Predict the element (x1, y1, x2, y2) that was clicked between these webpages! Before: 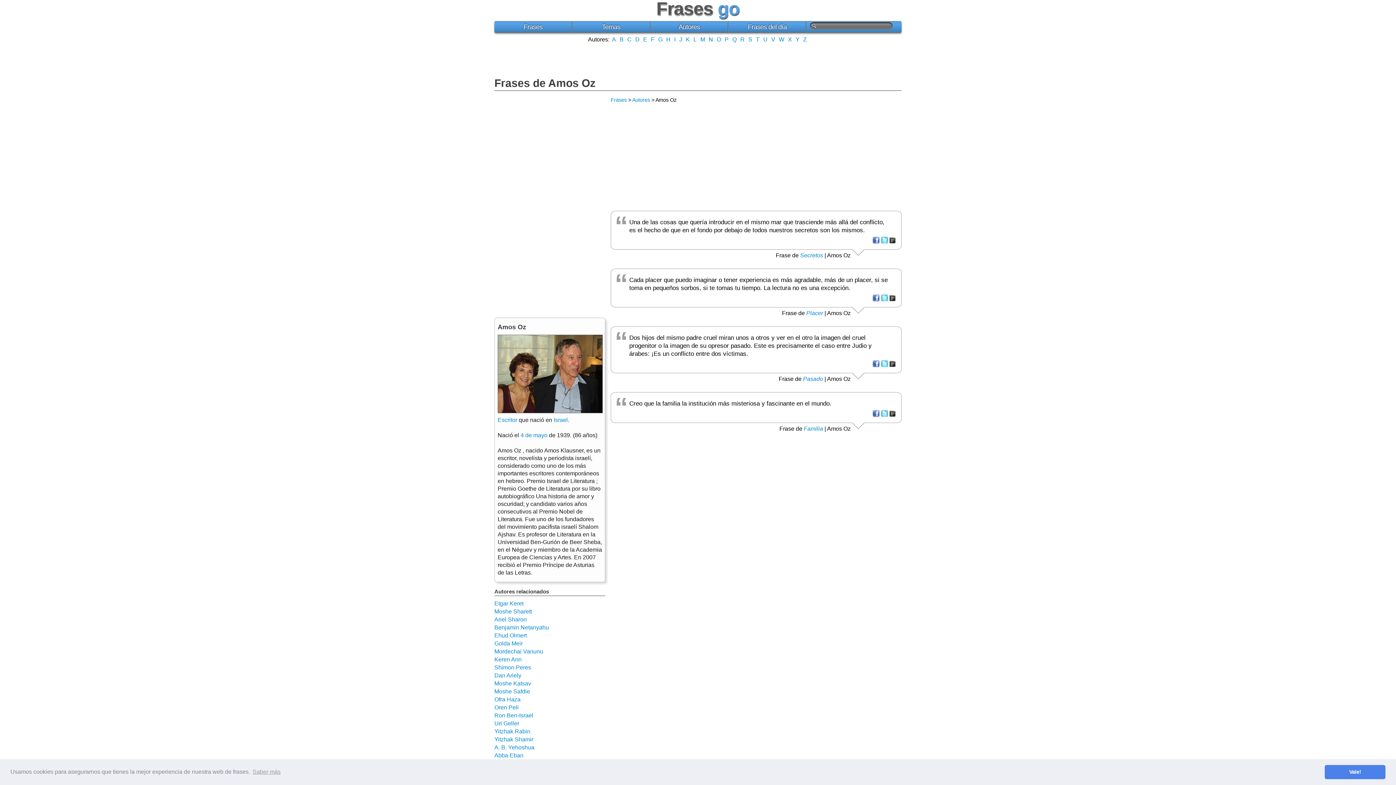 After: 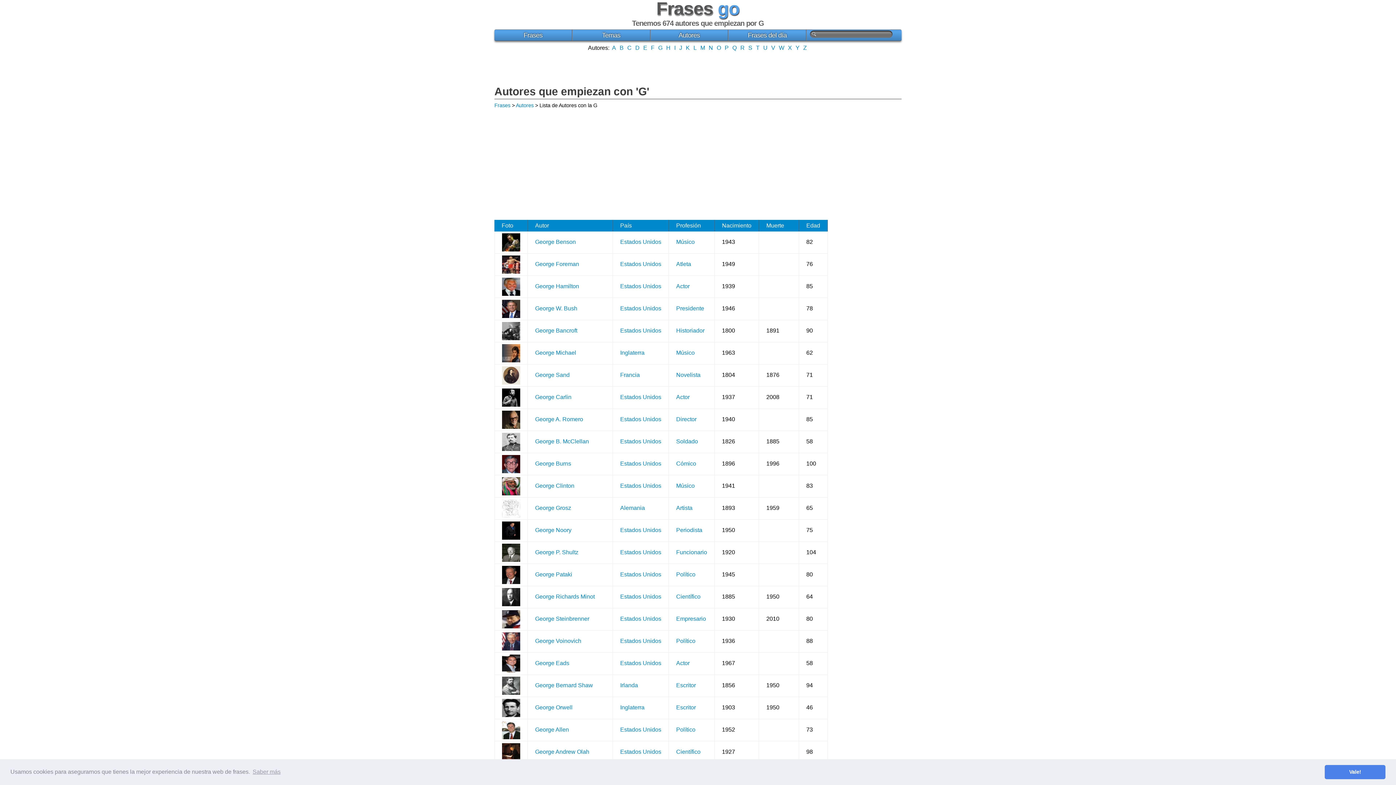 Action: bbox: (658, 36, 662, 42) label: G